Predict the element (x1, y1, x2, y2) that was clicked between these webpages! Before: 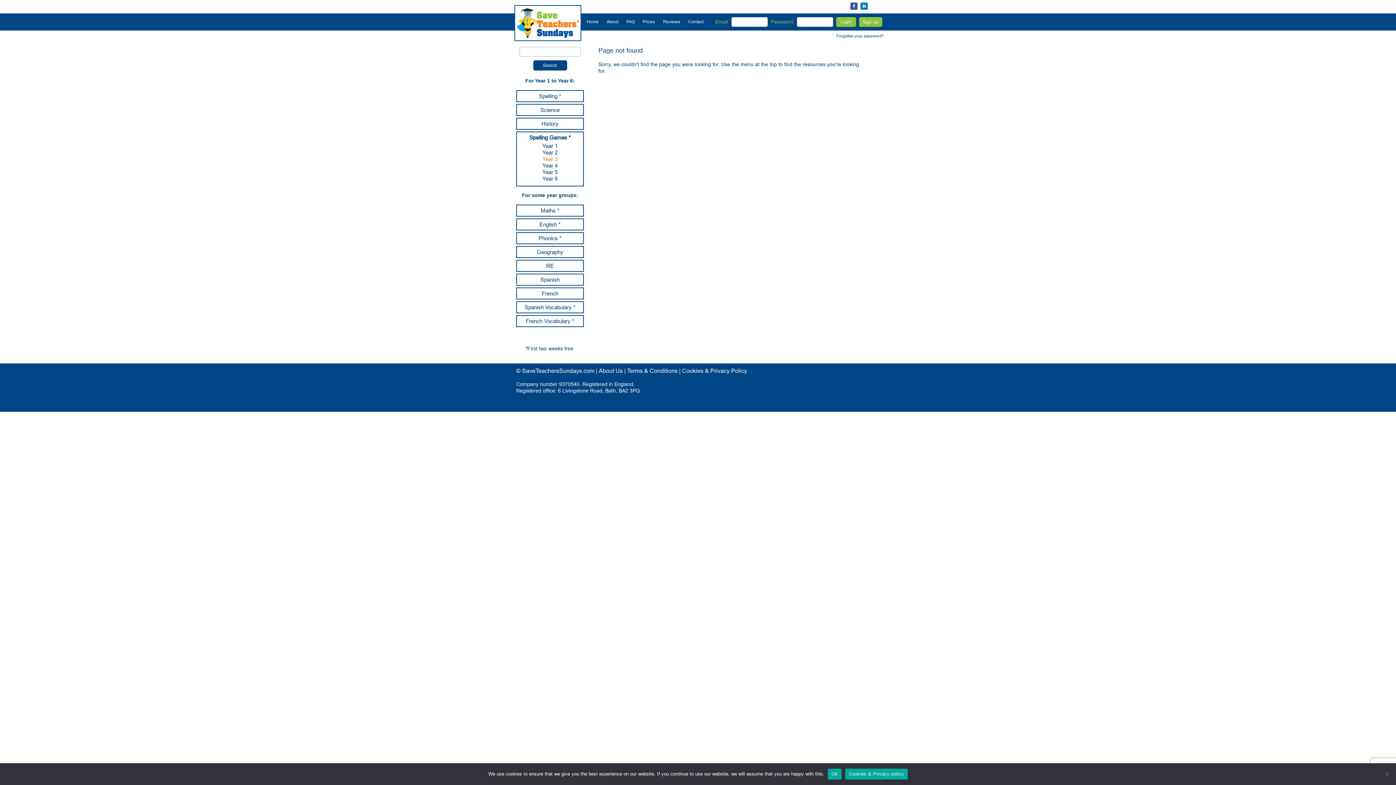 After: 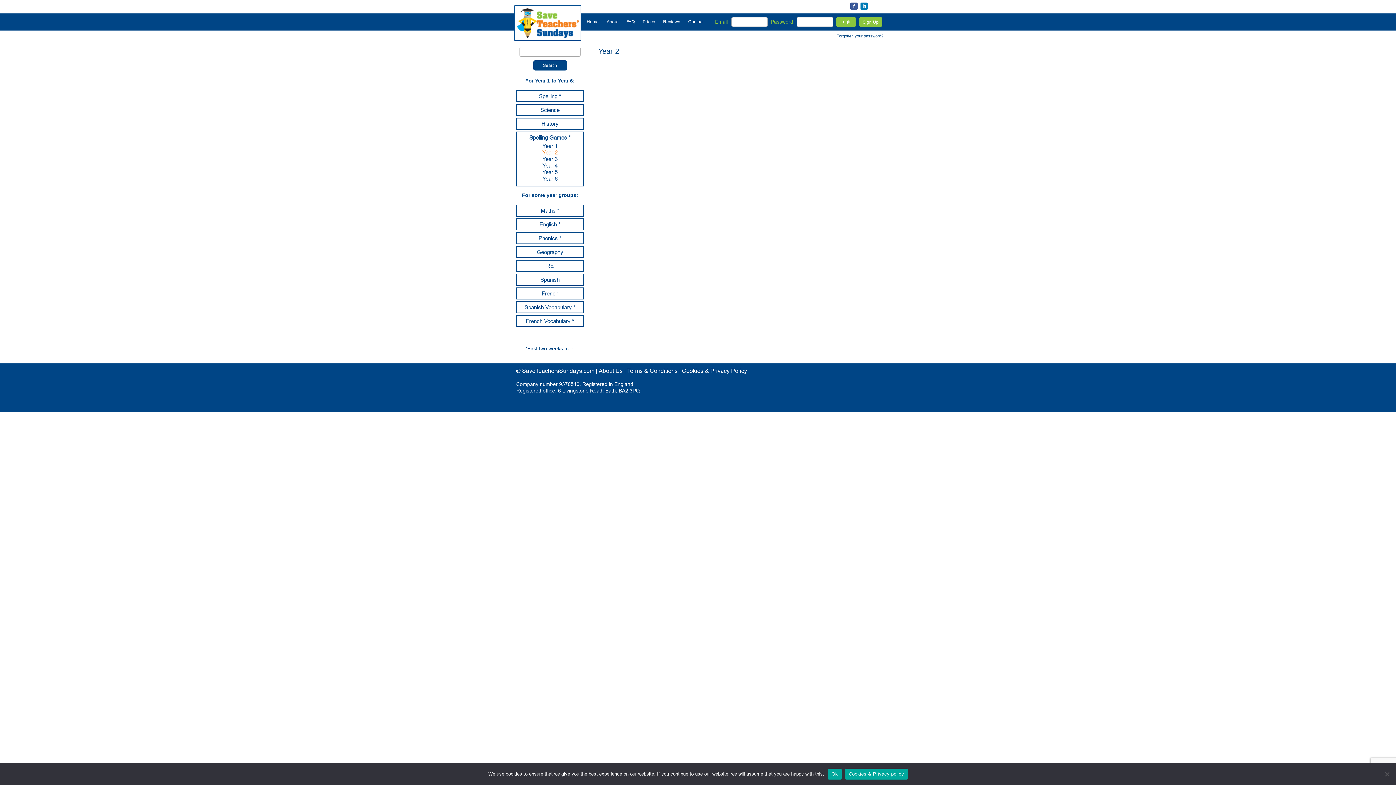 Action: label: Year 2 bbox: (517, 149, 583, 156)